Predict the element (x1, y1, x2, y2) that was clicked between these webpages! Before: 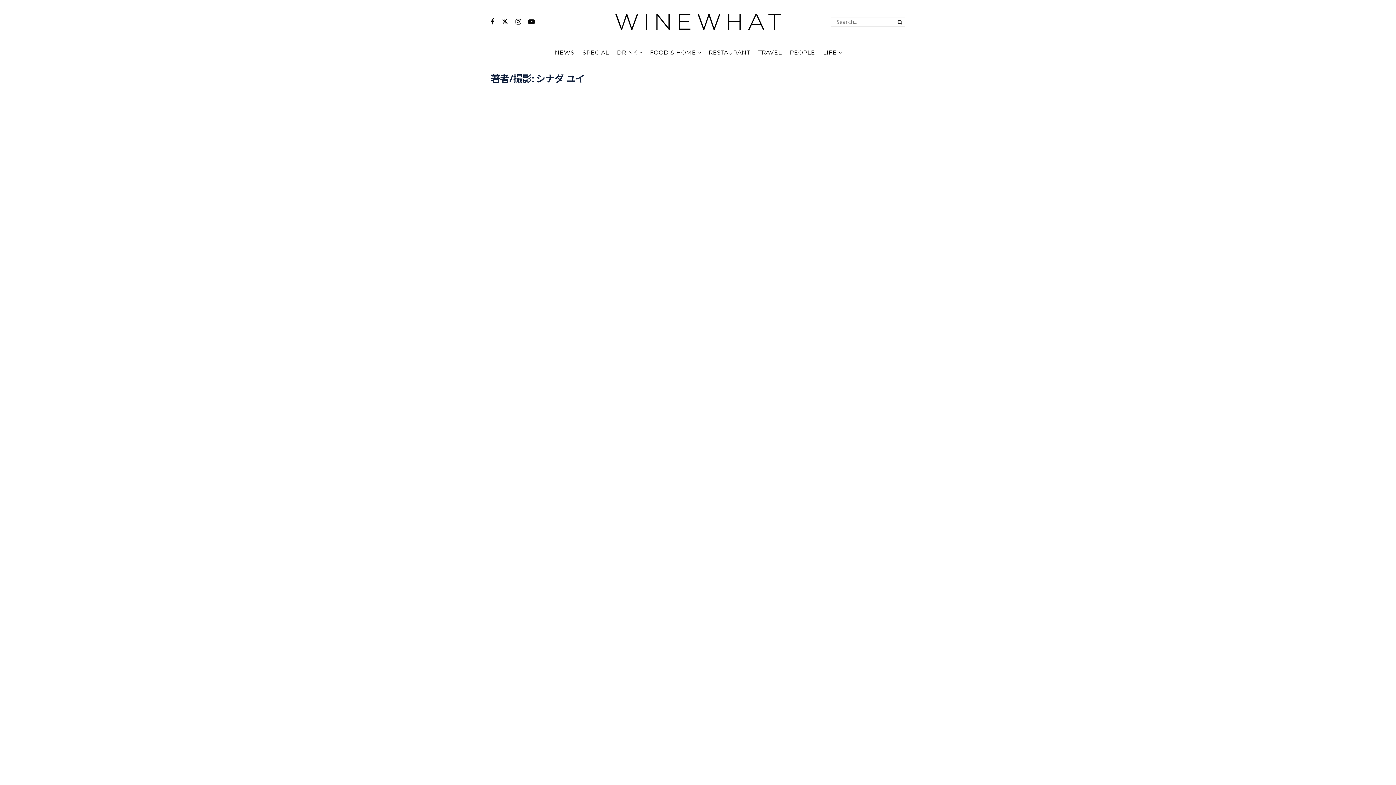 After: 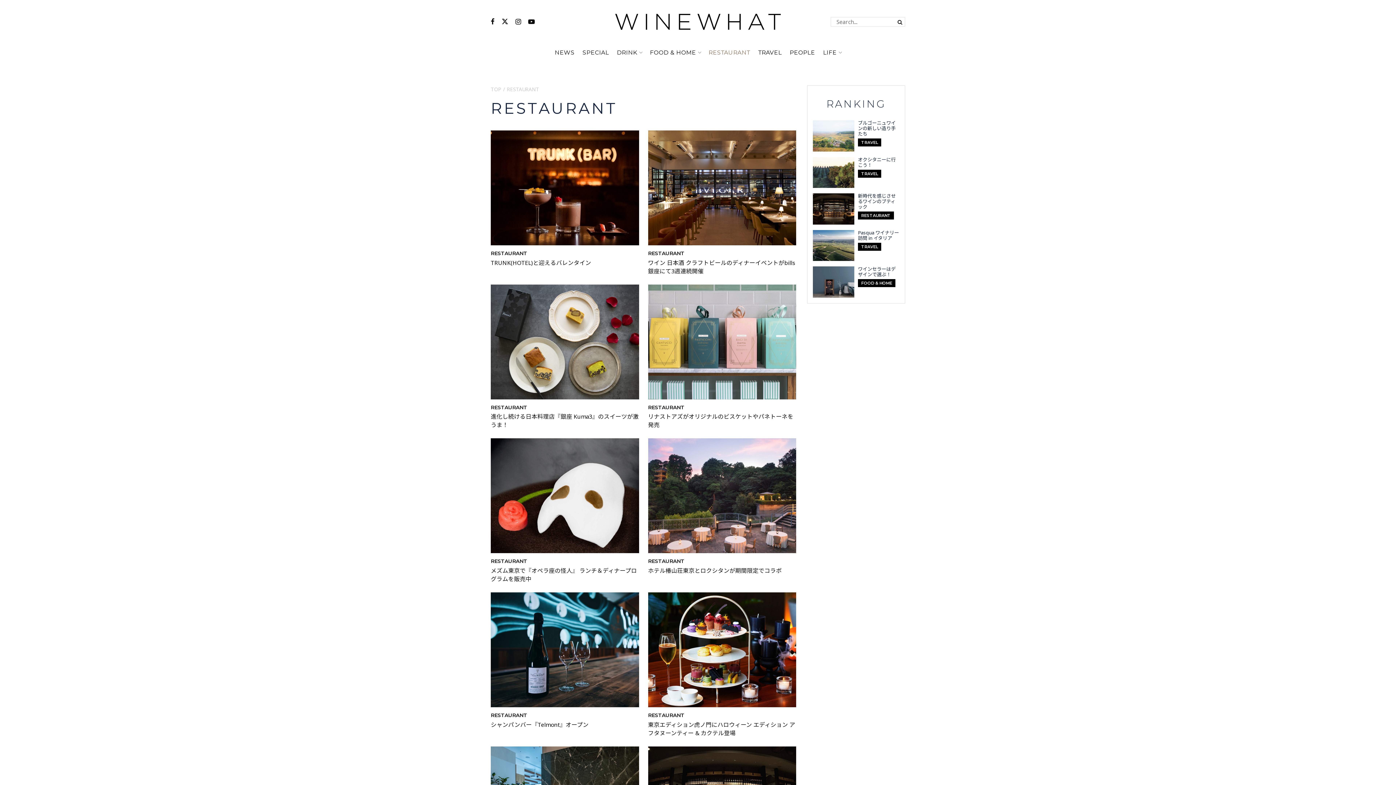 Action: bbox: (708, 43, 750, 61) label: RESTAURANT